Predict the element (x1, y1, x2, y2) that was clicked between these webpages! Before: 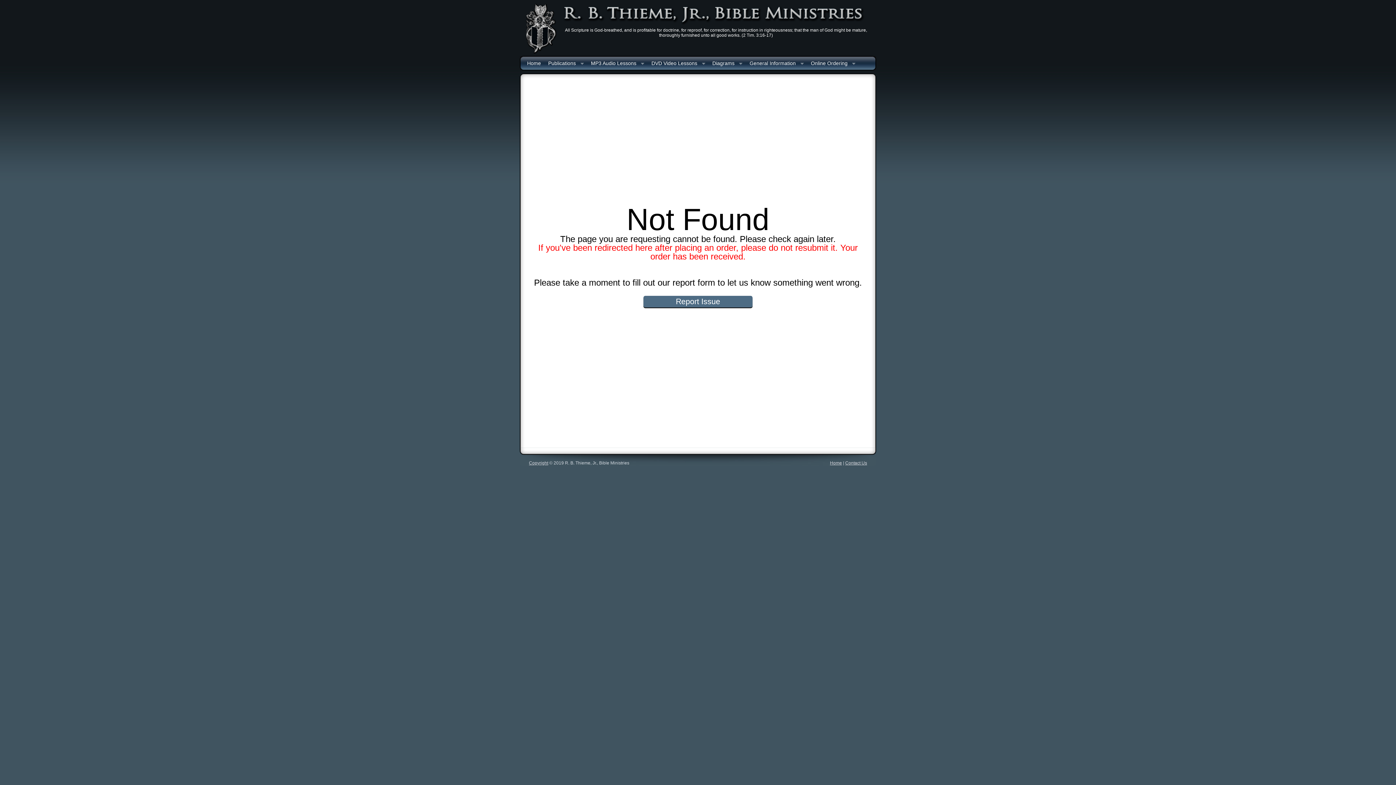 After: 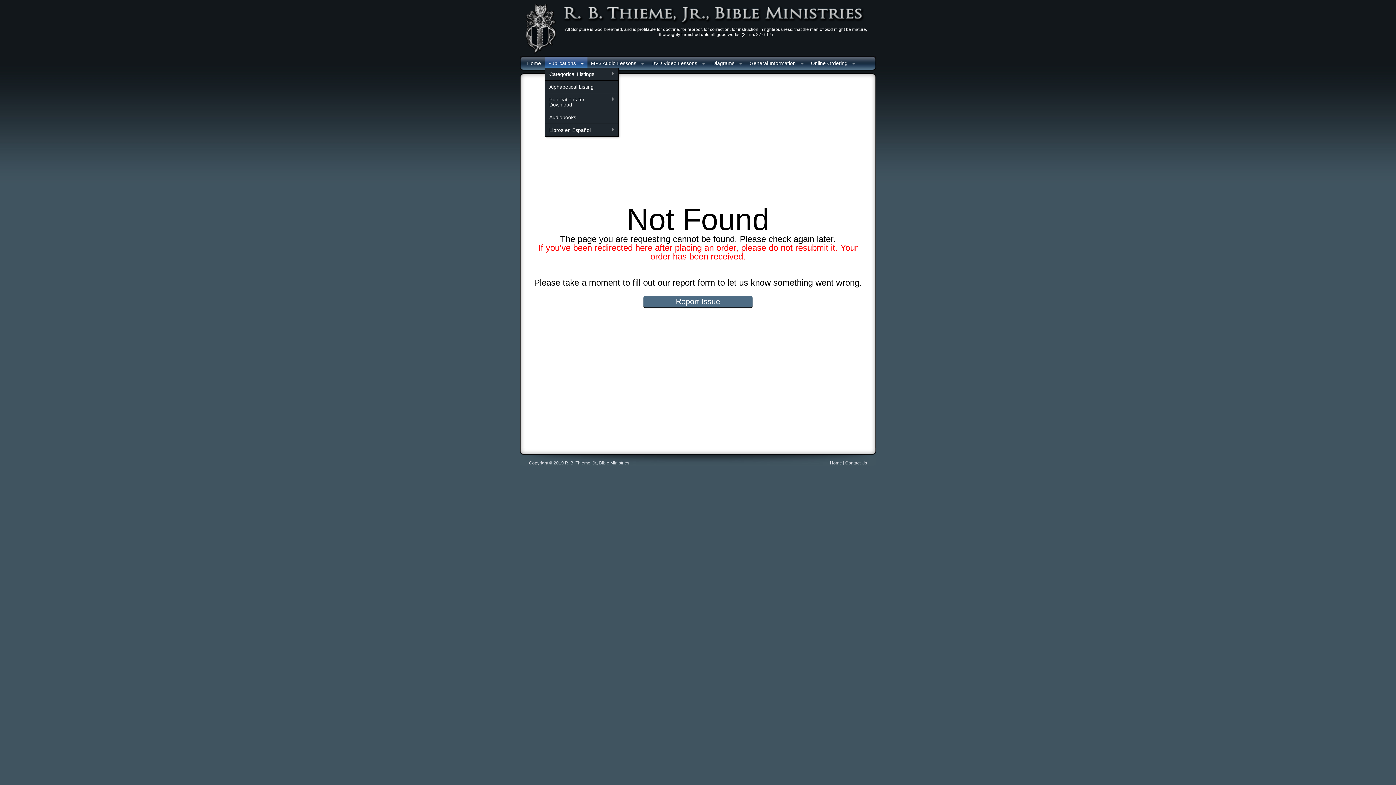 Action: label: Publications
» bbox: (544, 56, 587, 69)